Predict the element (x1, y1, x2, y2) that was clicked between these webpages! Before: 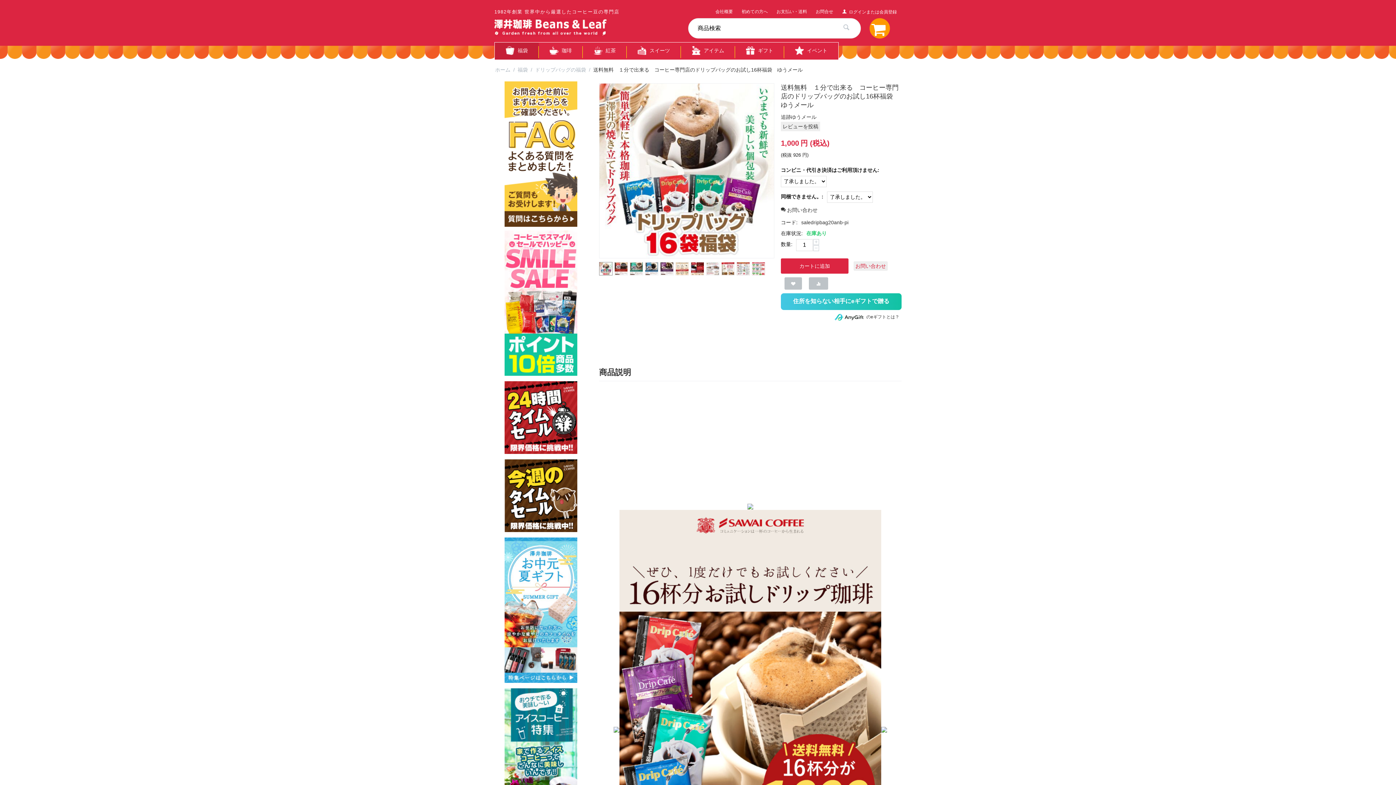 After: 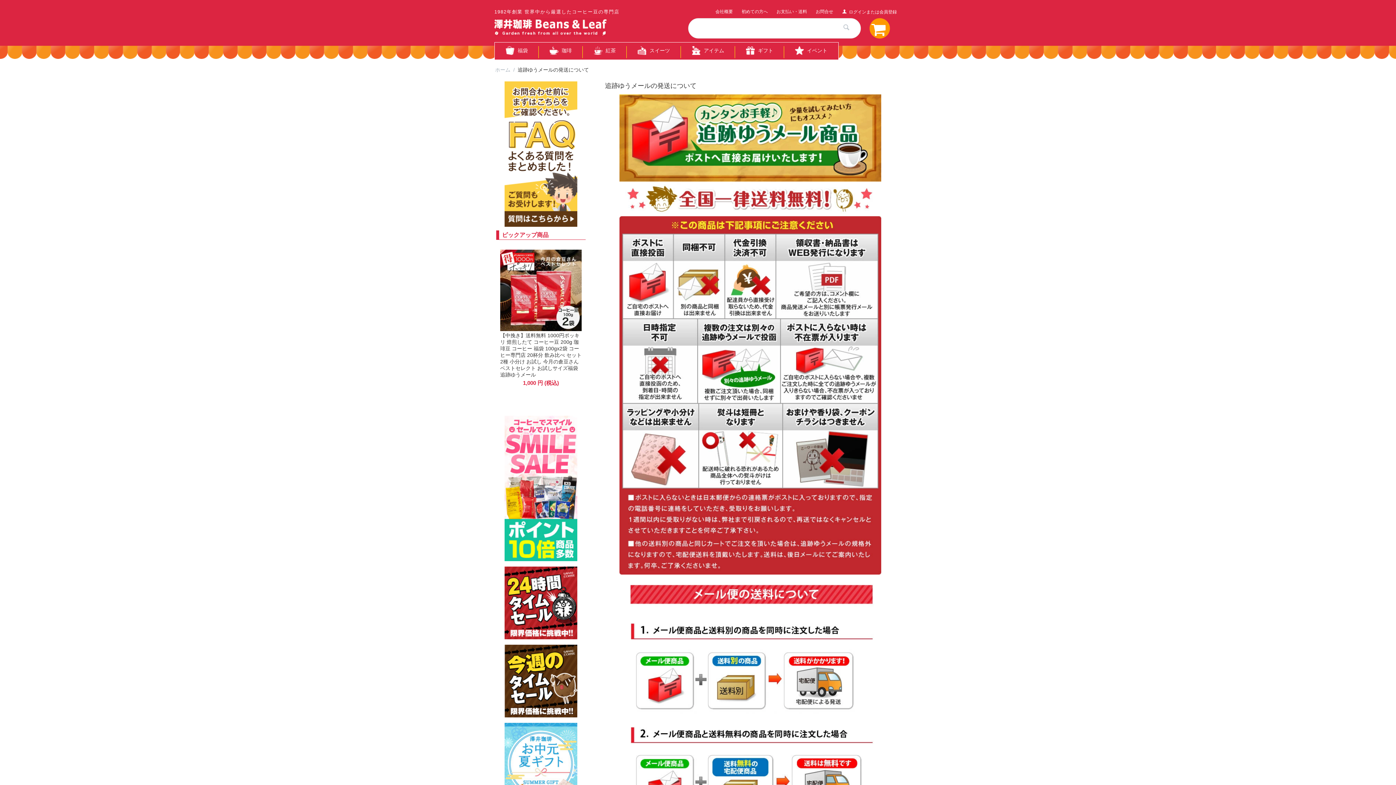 Action: bbox: (747, 497, 753, 503)